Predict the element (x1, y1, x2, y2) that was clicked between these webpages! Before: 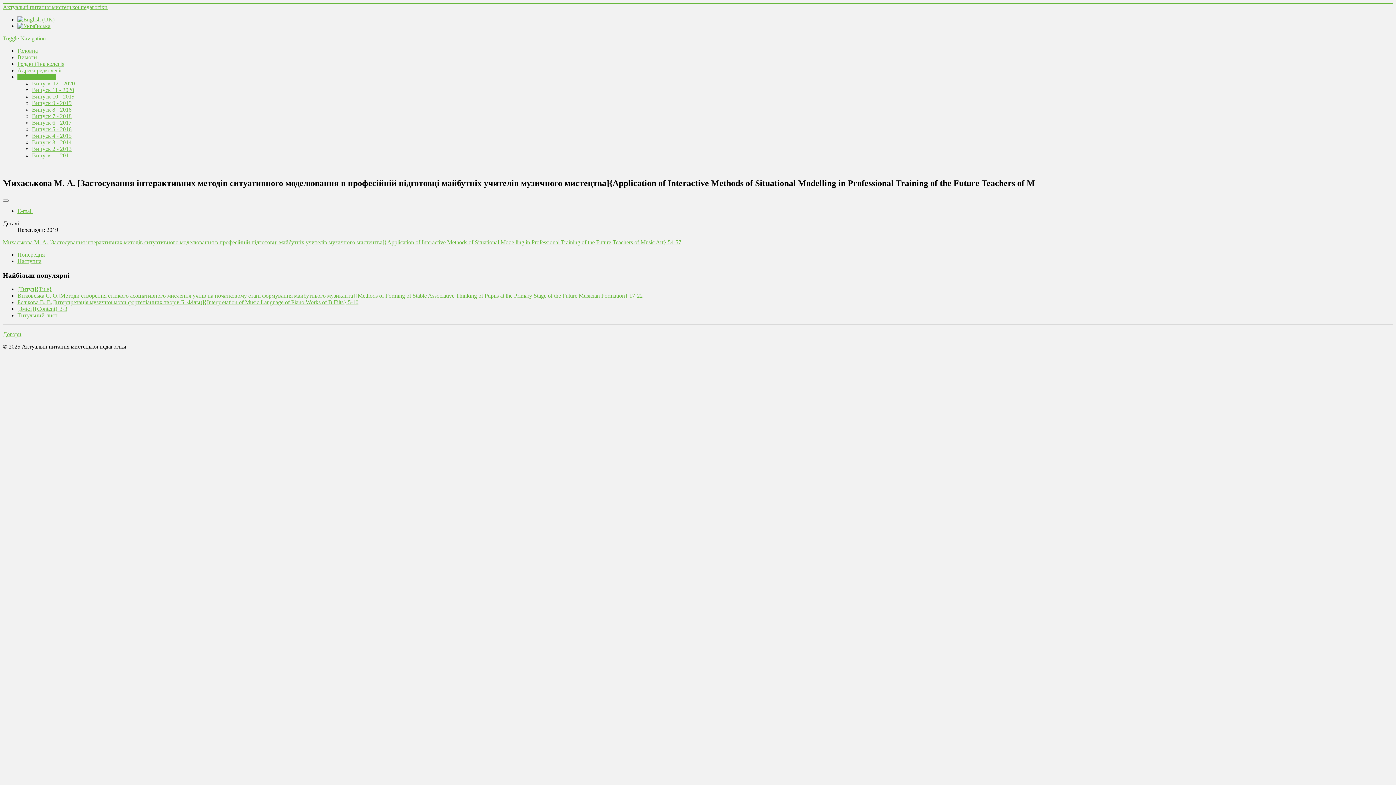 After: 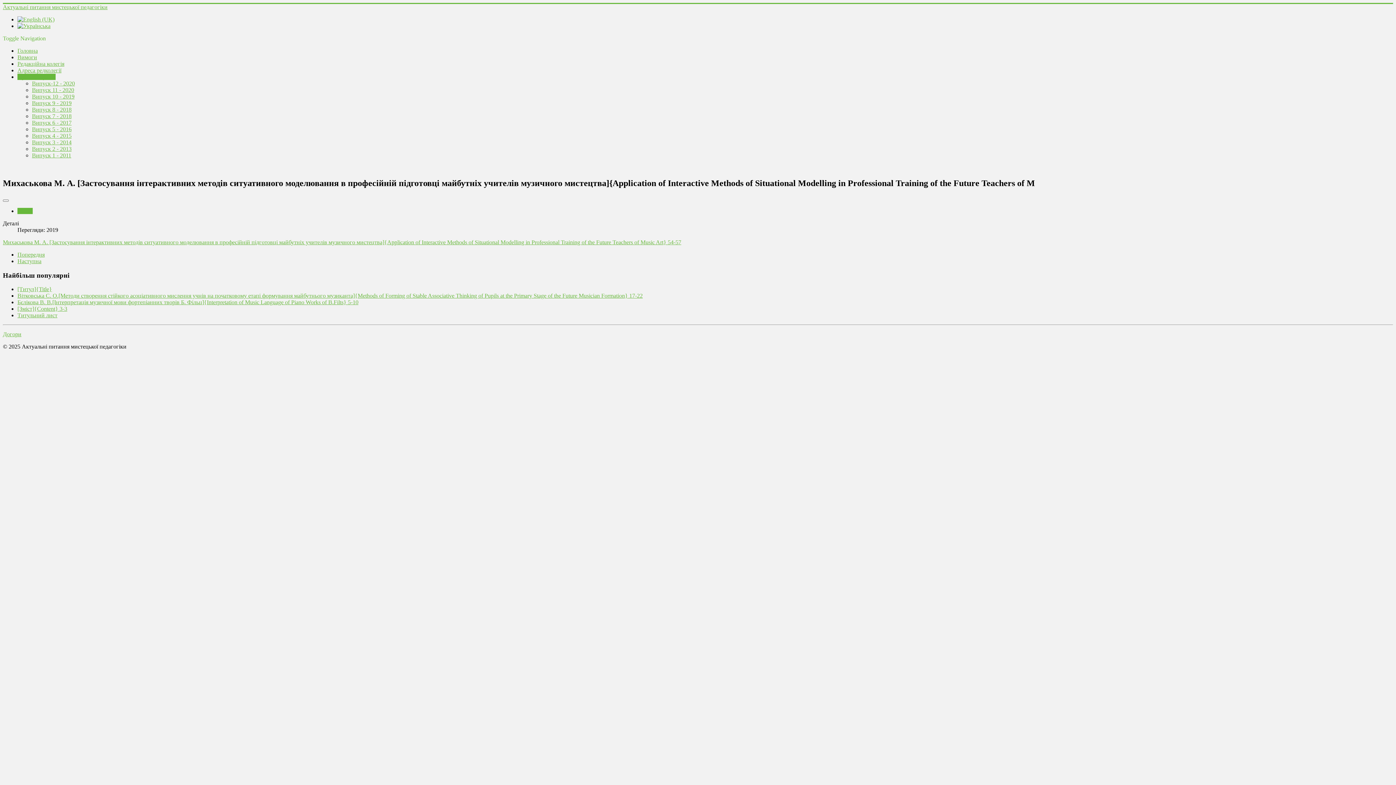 Action: label: E-mail bbox: (17, 207, 32, 214)